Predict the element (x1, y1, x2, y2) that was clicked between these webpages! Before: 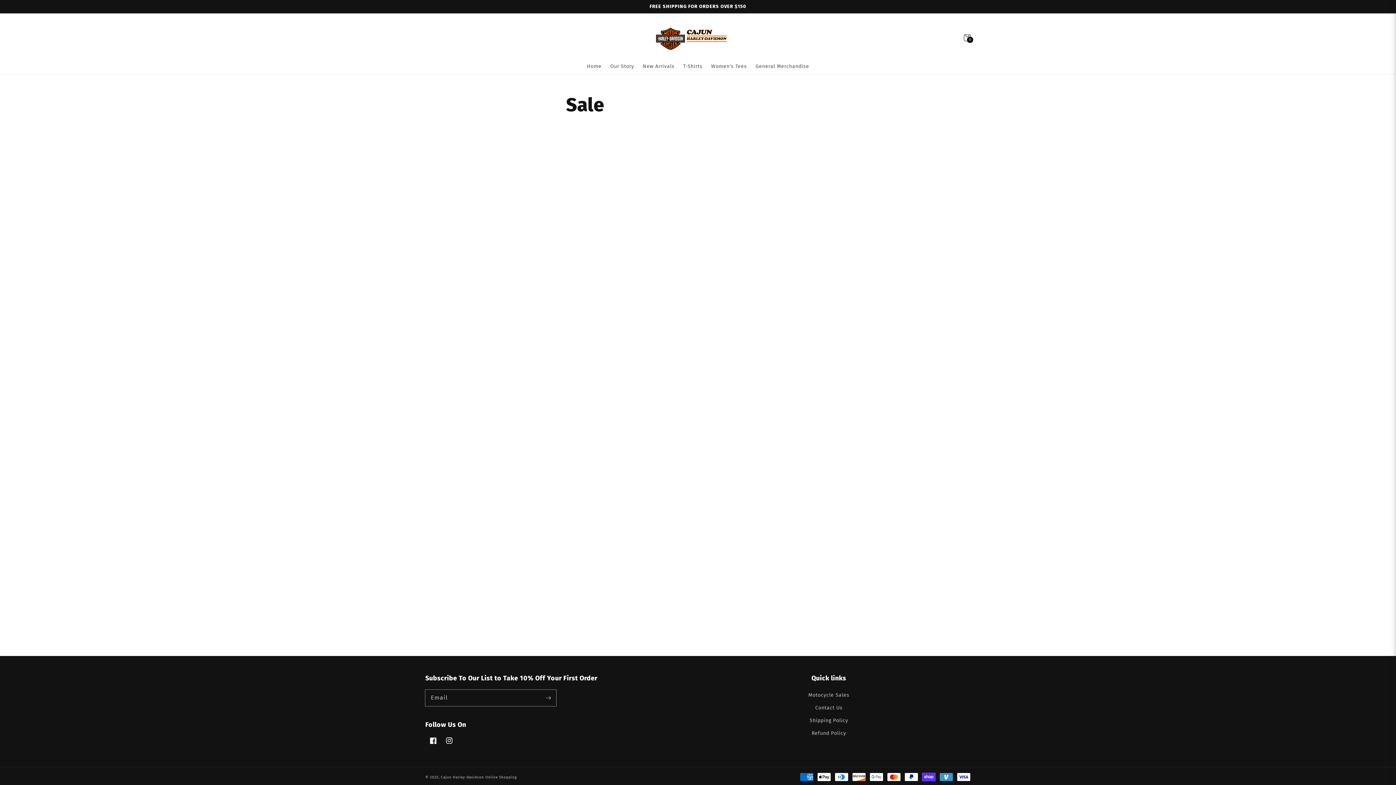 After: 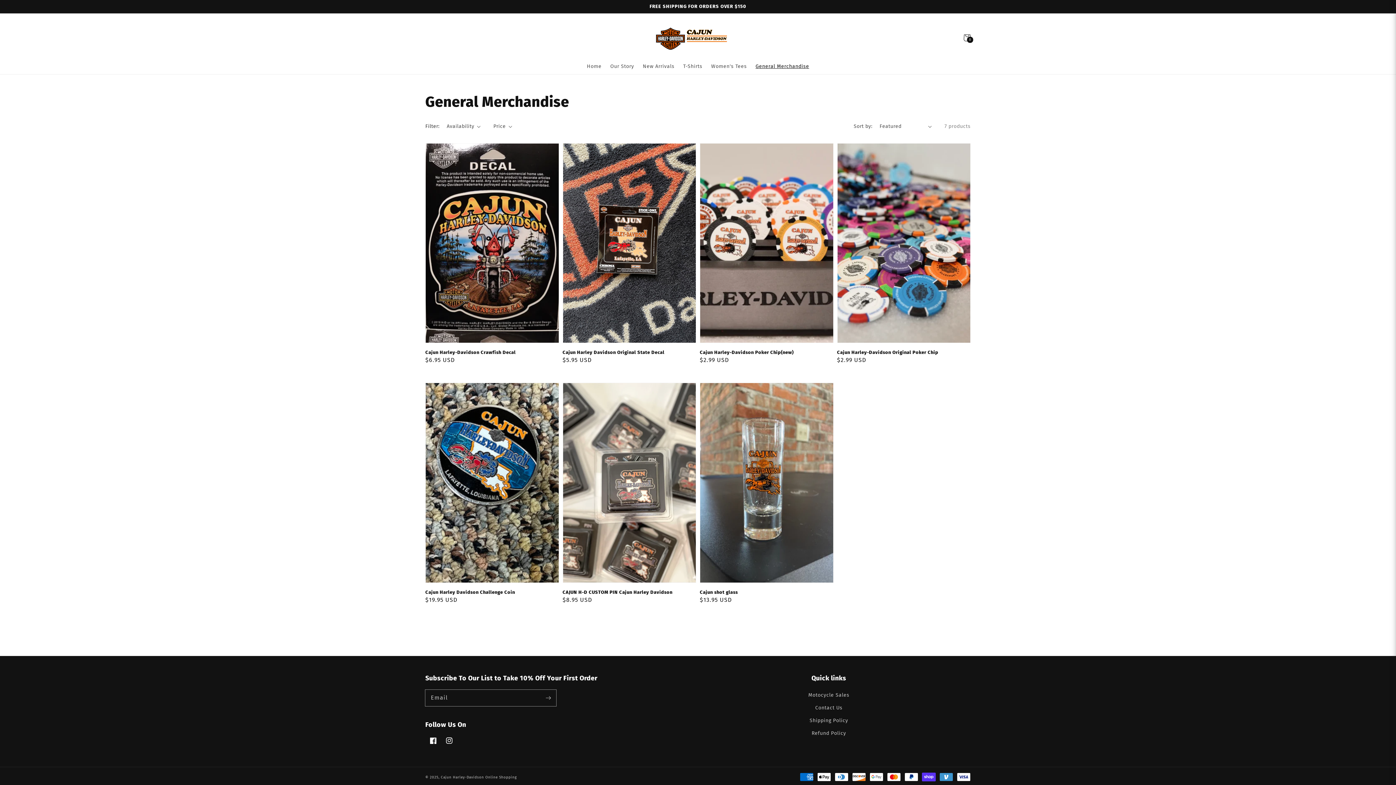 Action: label: General Merchandise bbox: (751, 58, 813, 74)